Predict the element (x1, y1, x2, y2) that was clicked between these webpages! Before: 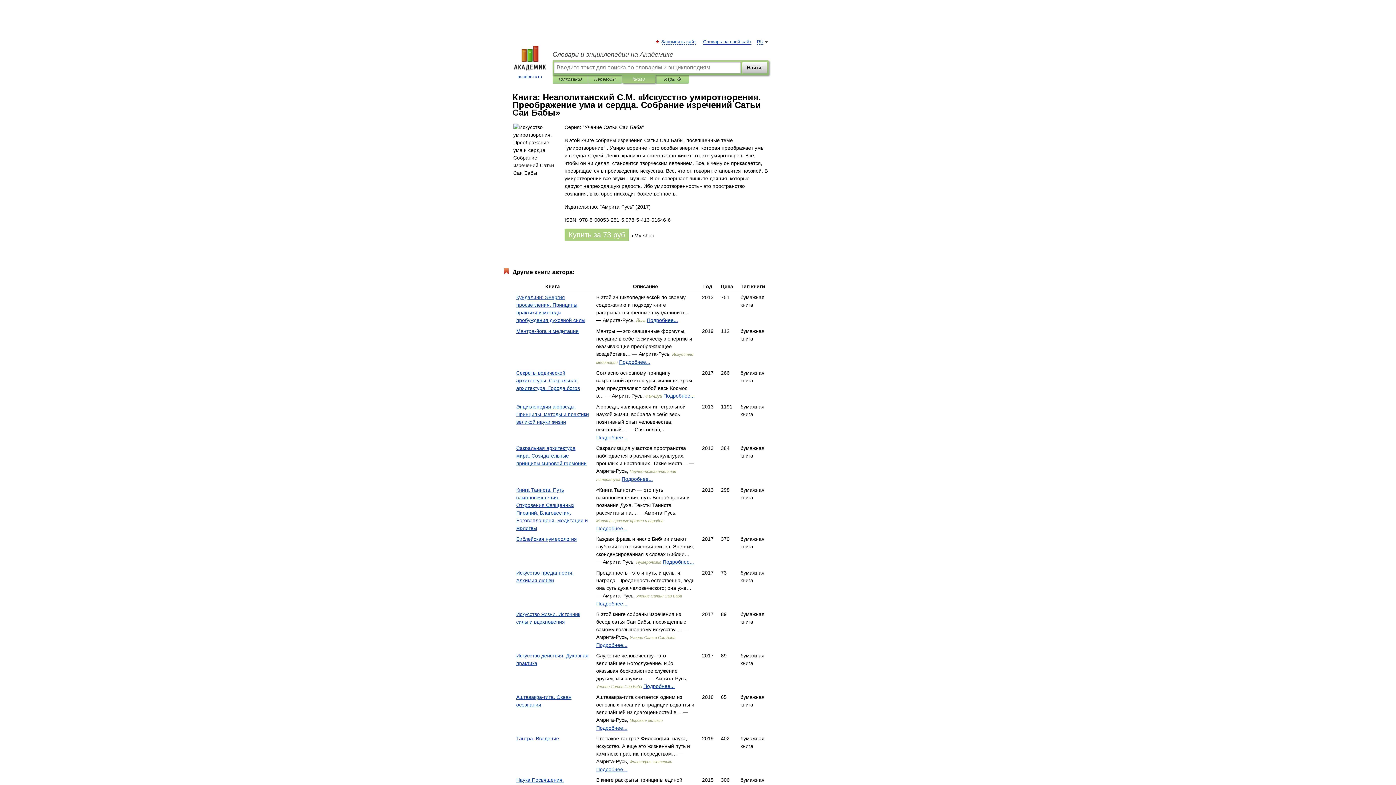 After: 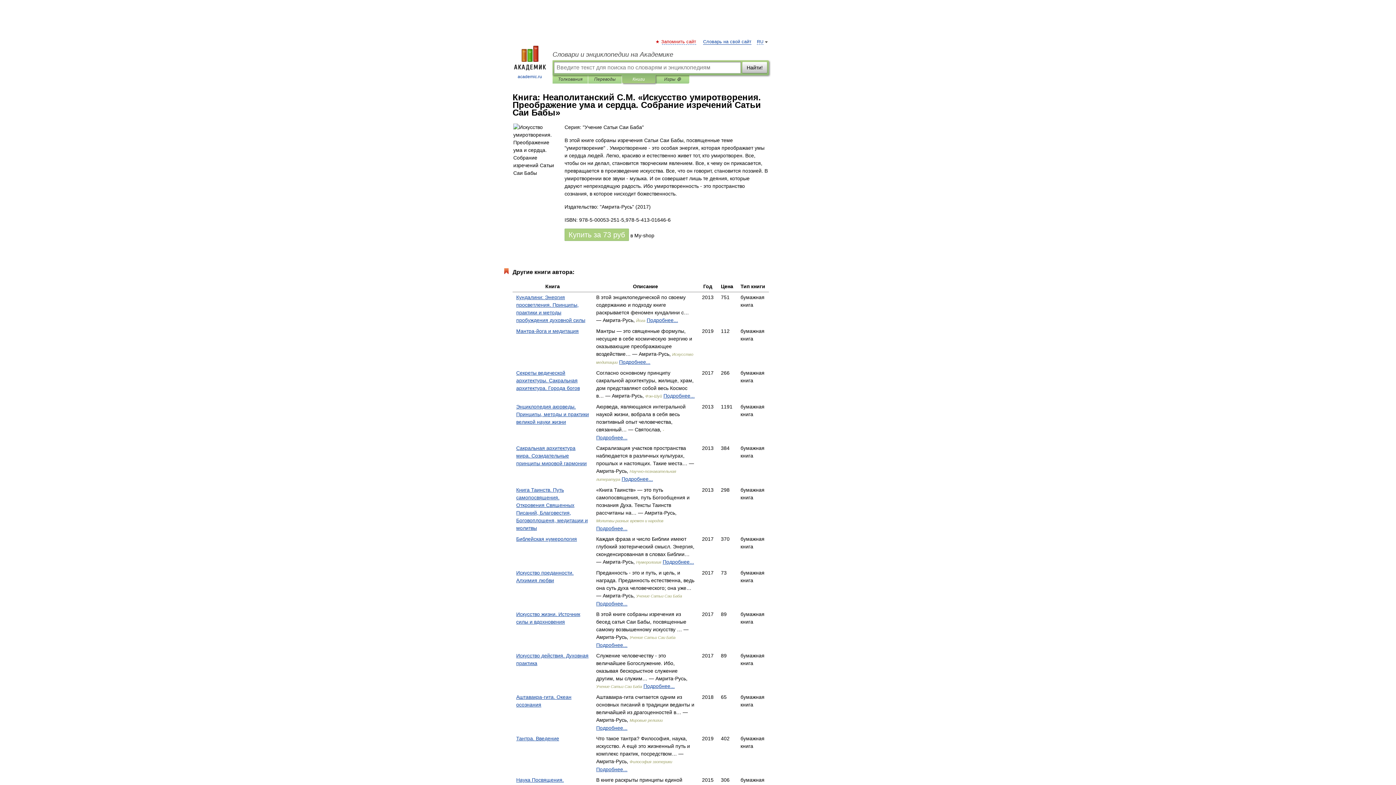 Action: label: Запомнить сайт bbox: (662, 39, 696, 44)